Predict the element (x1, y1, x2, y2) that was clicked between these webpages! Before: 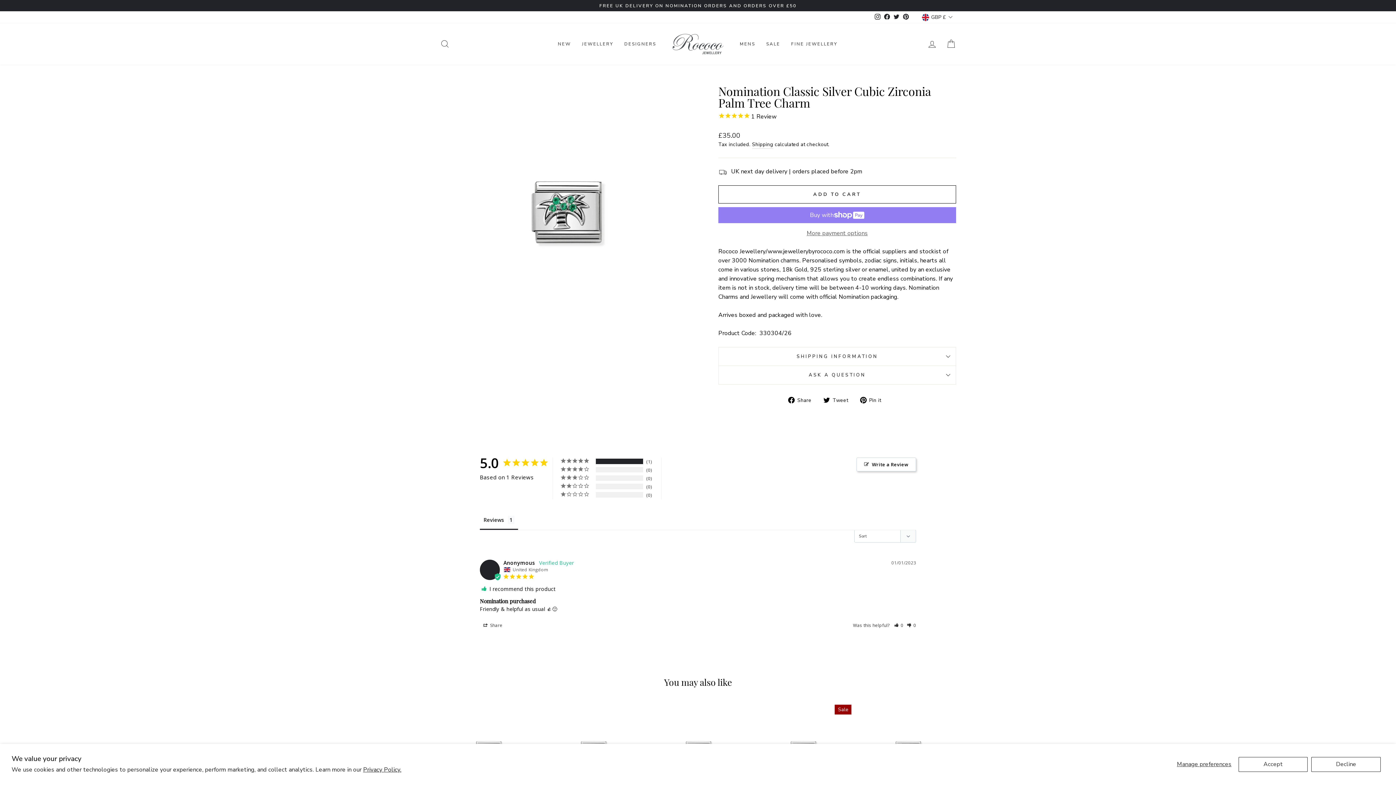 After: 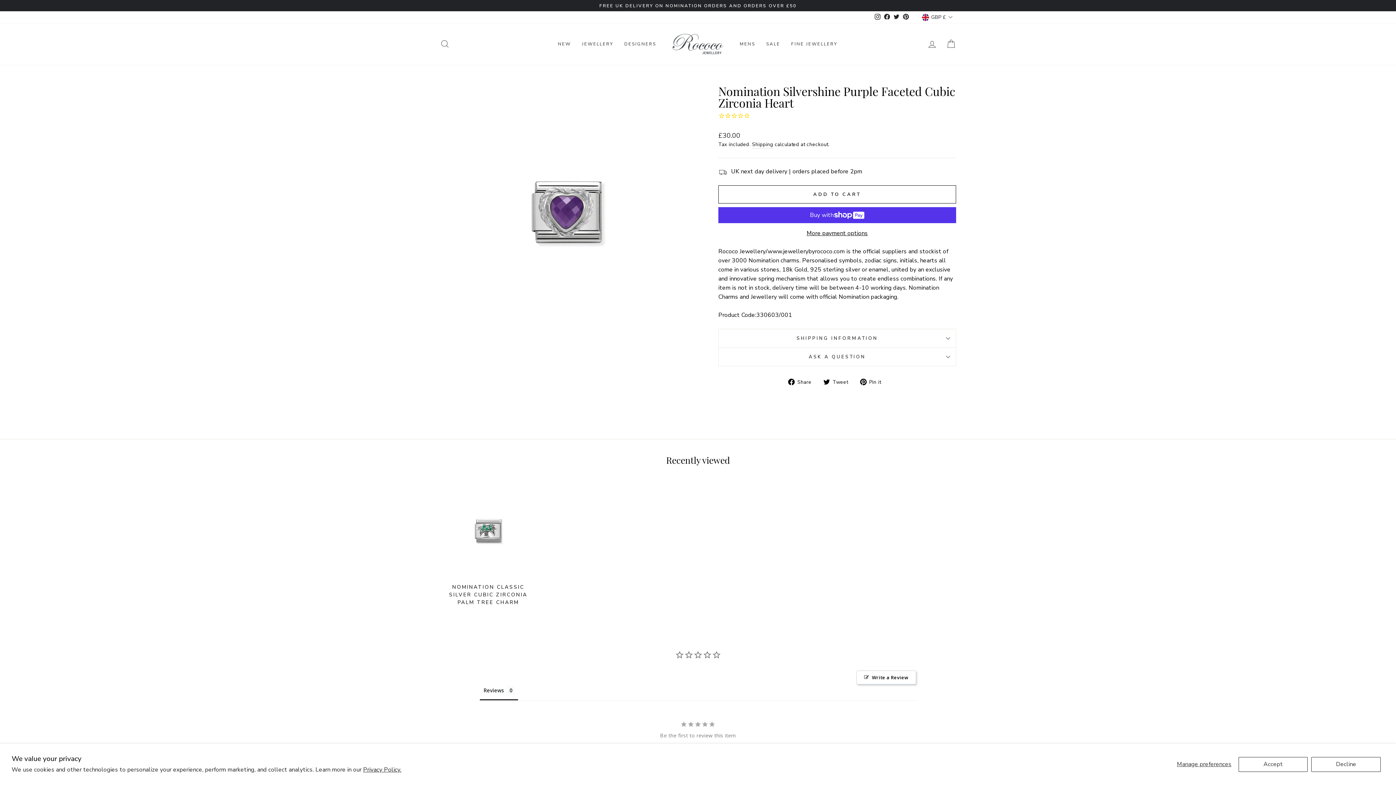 Action: label: NOMINATION SILVERSHINE PURPLE FACETED CUBIC ZIRCONIA HEART
£30.00 bbox: (859, 705, 956, 848)